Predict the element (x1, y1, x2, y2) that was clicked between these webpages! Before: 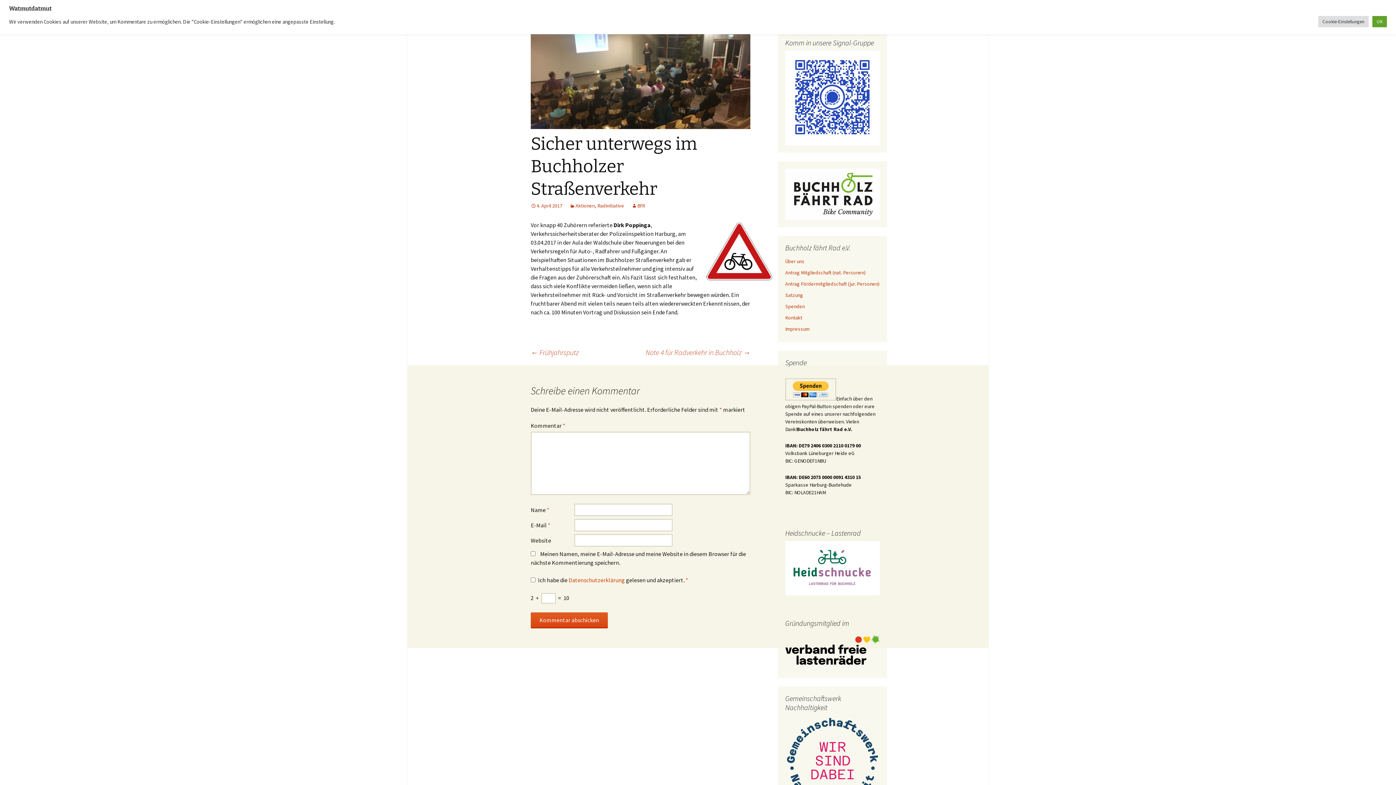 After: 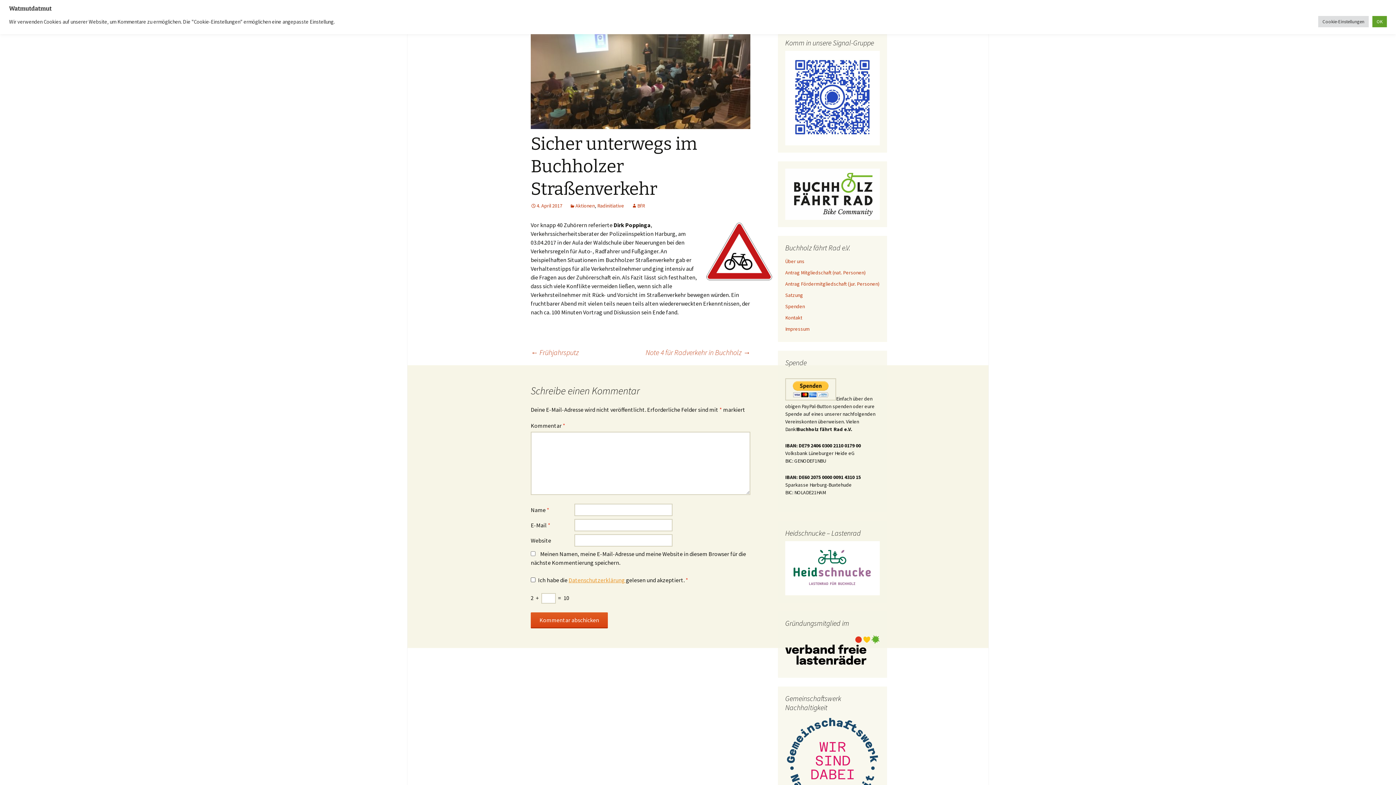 Action: label: Datenschutzerklärung  bbox: (568, 576, 626, 584)